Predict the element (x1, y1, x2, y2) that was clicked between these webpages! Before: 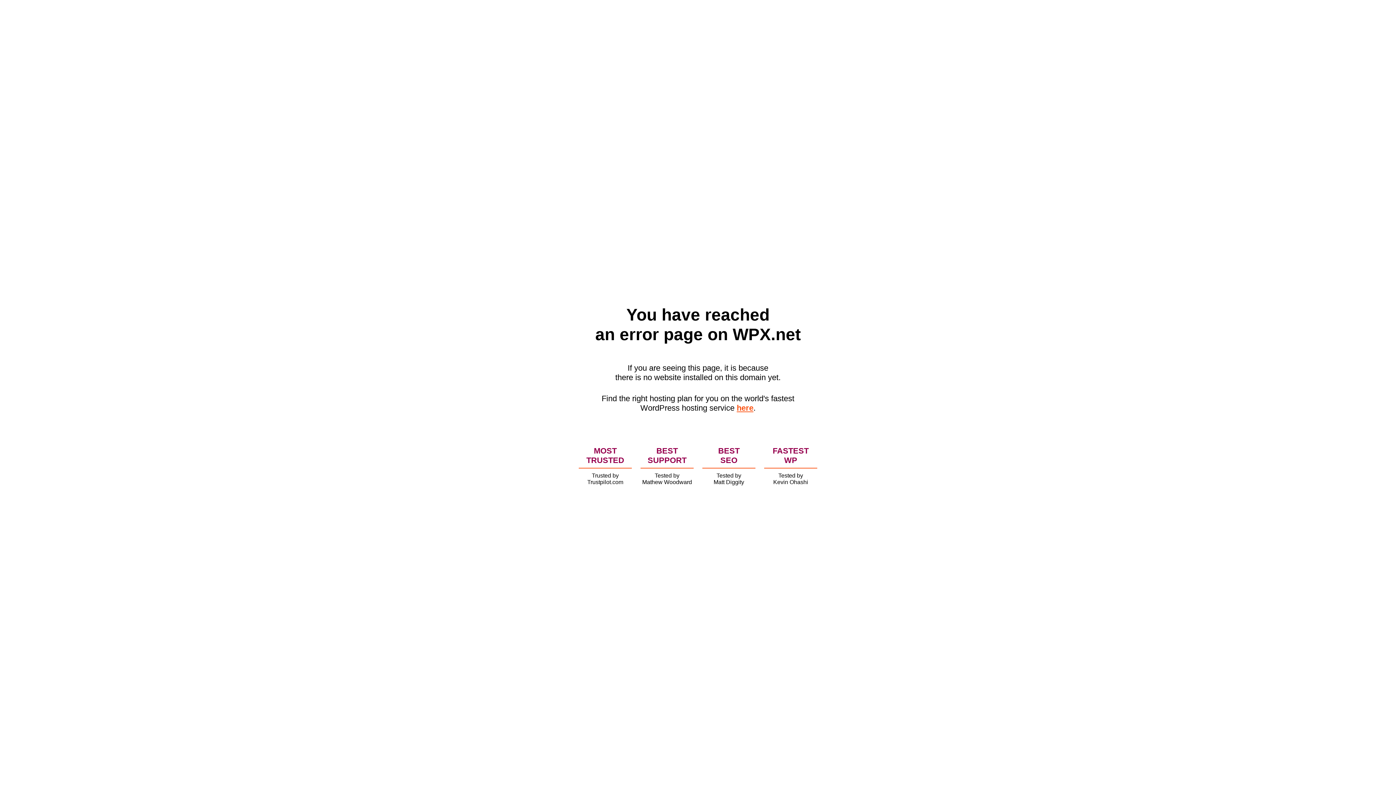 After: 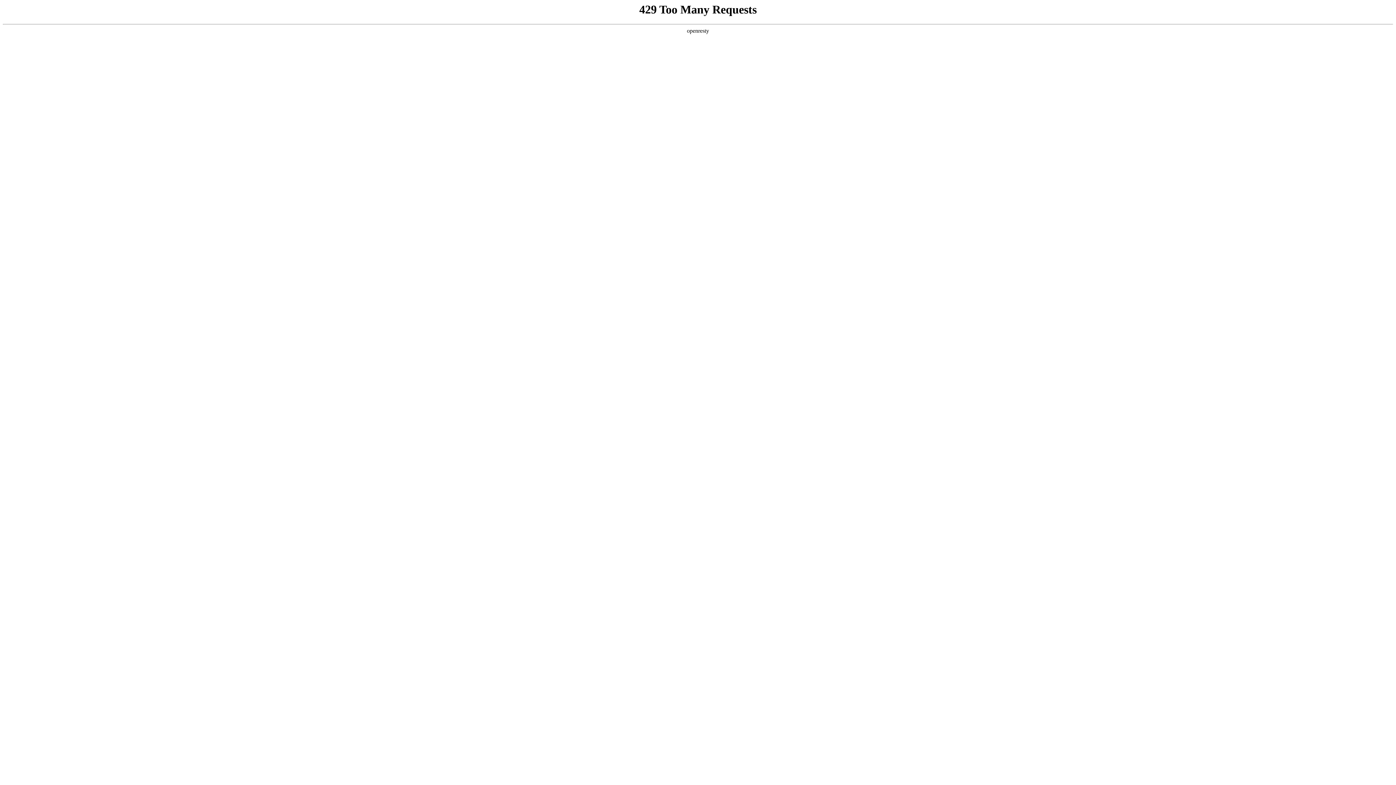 Action: label: here bbox: (736, 403, 753, 412)